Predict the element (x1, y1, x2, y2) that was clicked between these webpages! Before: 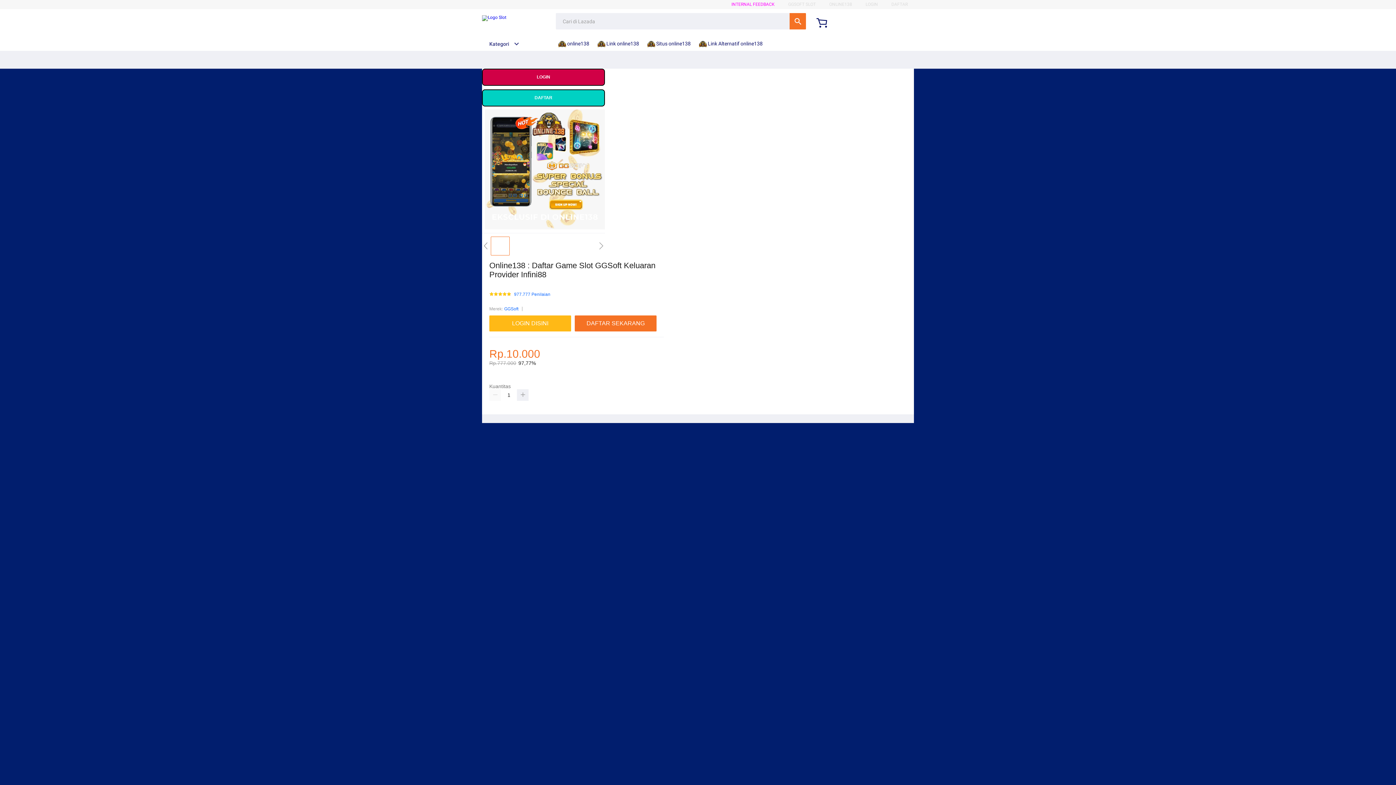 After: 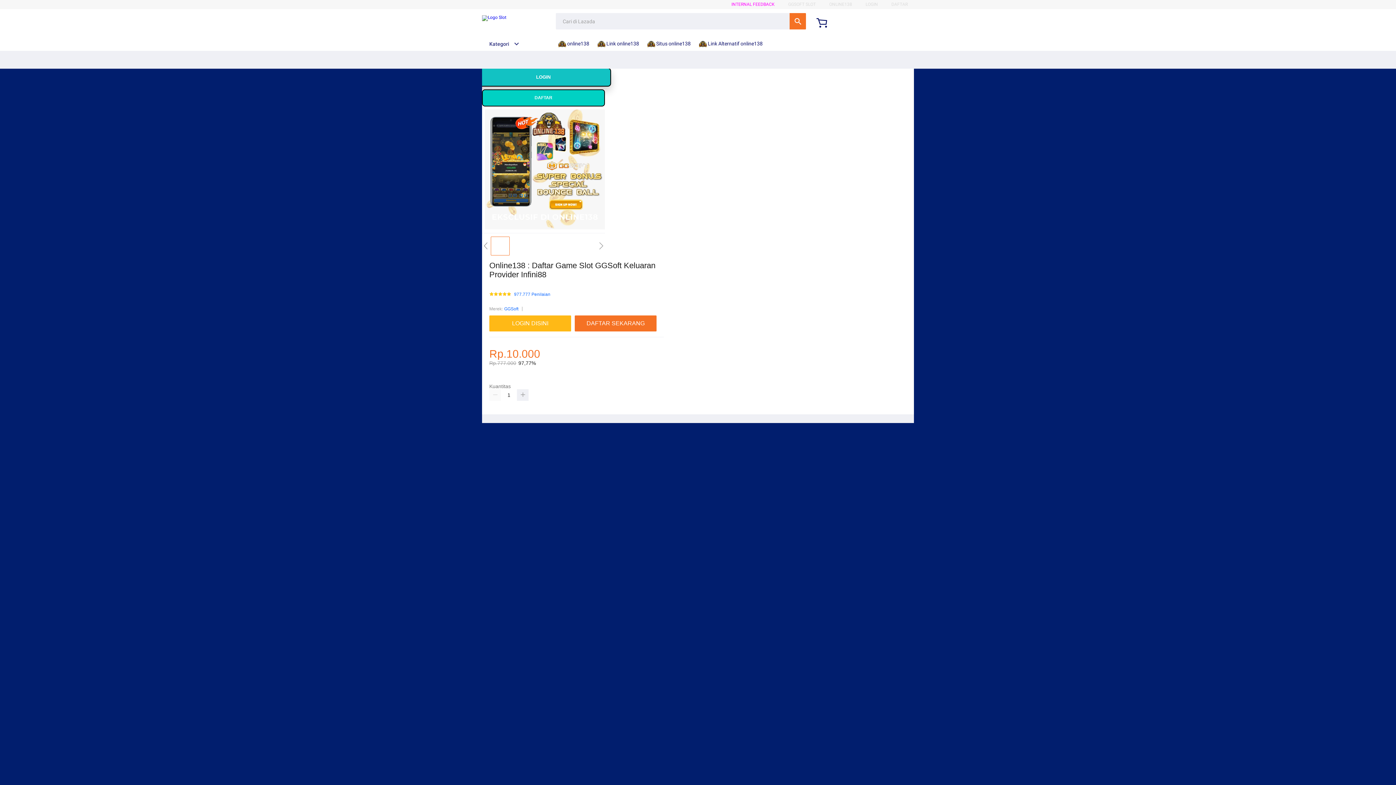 Action: bbox: (482, 68, 605, 85) label: LOGIN